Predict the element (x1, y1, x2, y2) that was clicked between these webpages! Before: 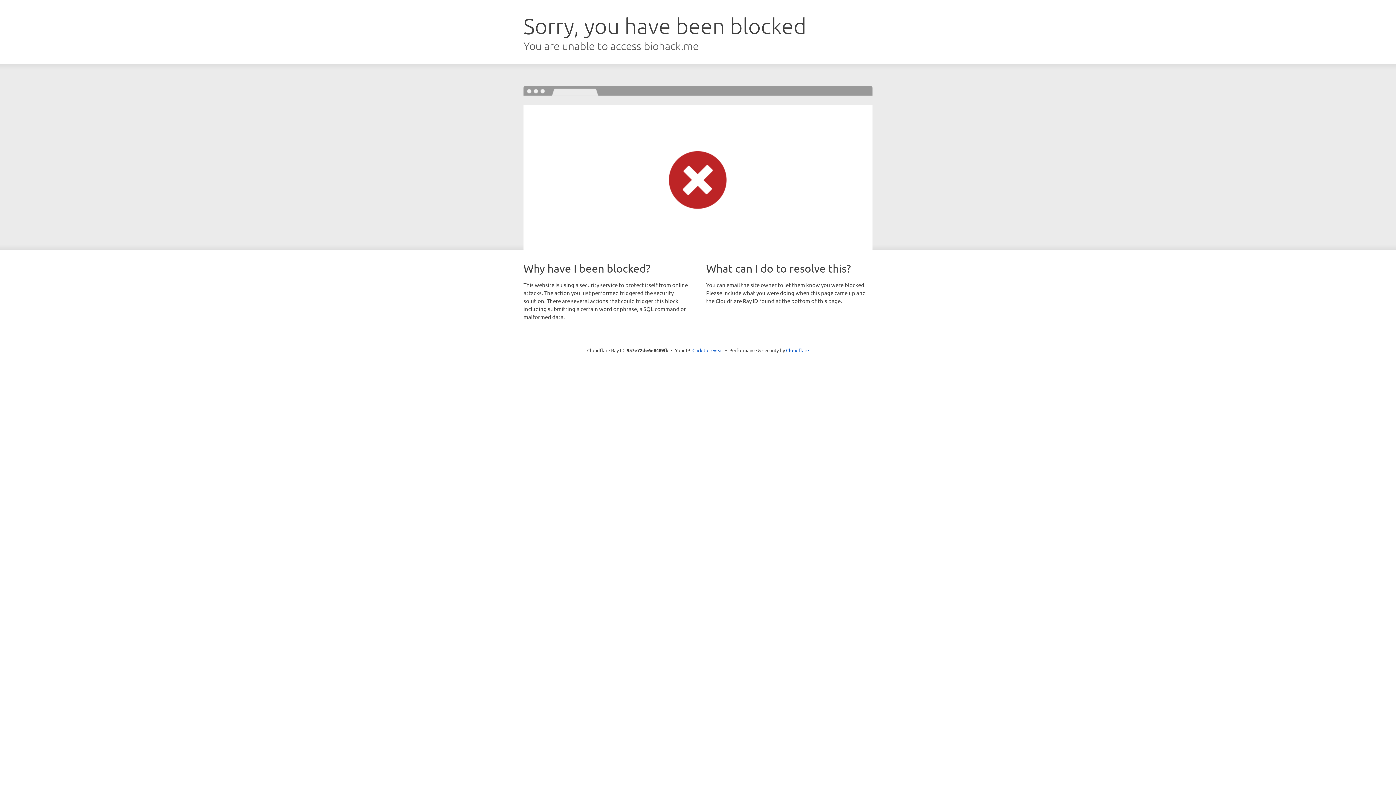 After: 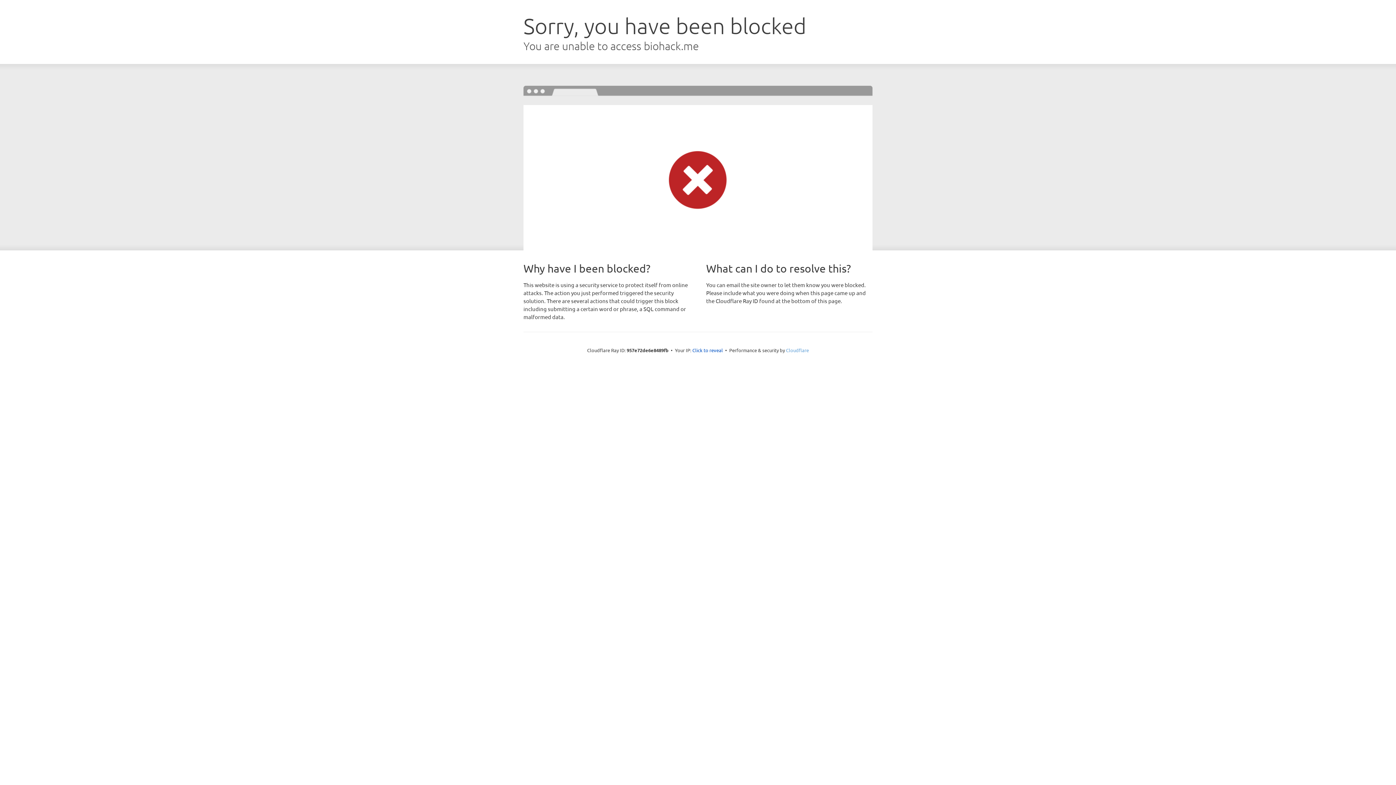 Action: bbox: (786, 347, 809, 353) label: Cloudflare